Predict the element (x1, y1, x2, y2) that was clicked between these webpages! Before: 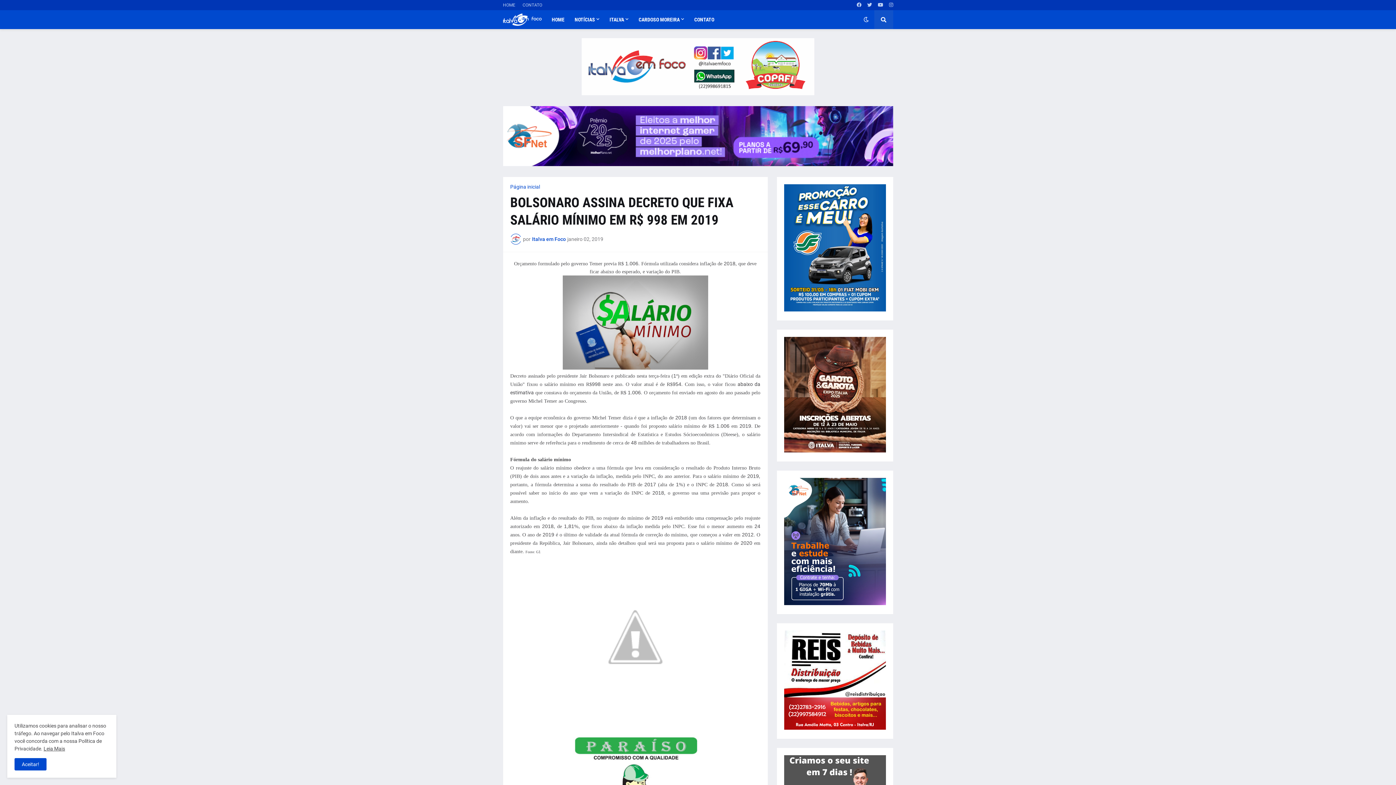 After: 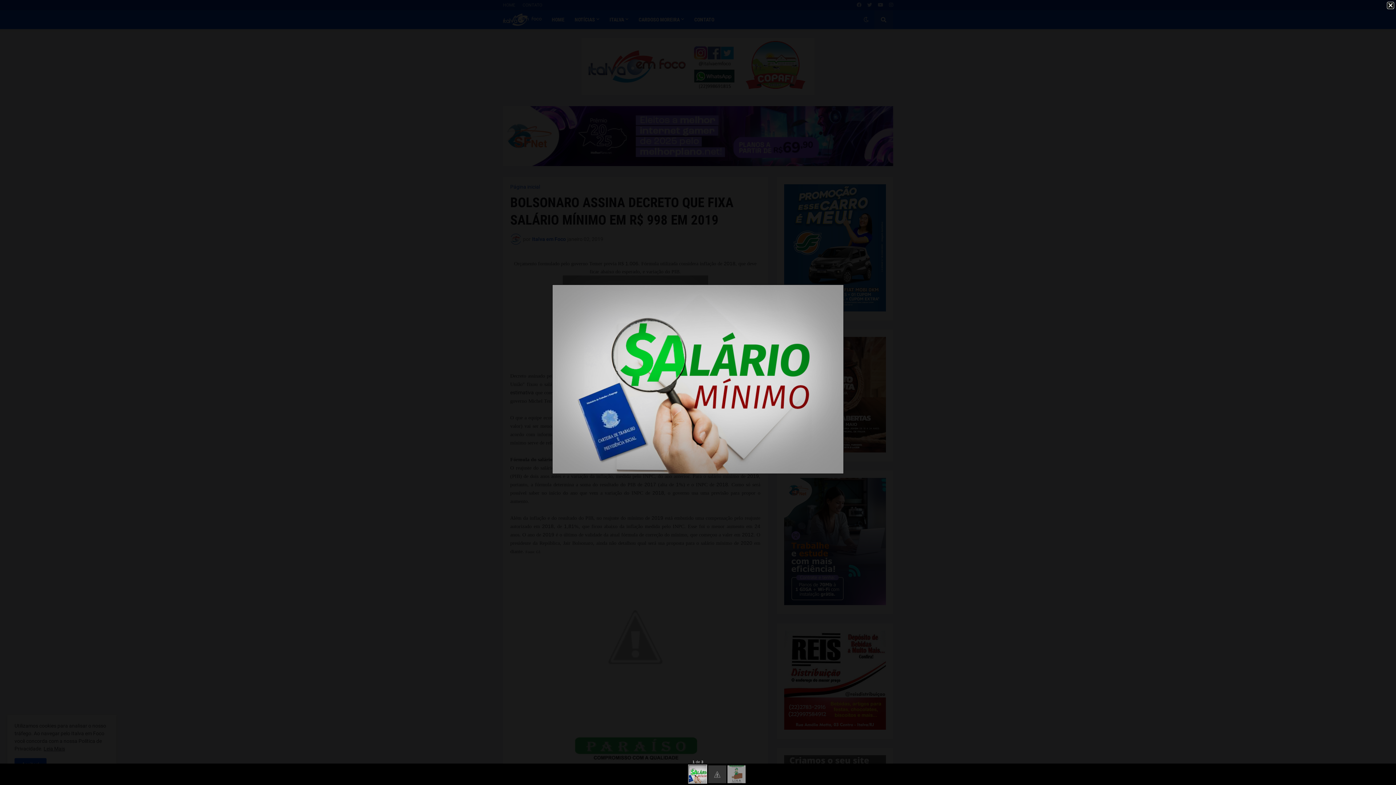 Action: bbox: (562, 365, 708, 371)